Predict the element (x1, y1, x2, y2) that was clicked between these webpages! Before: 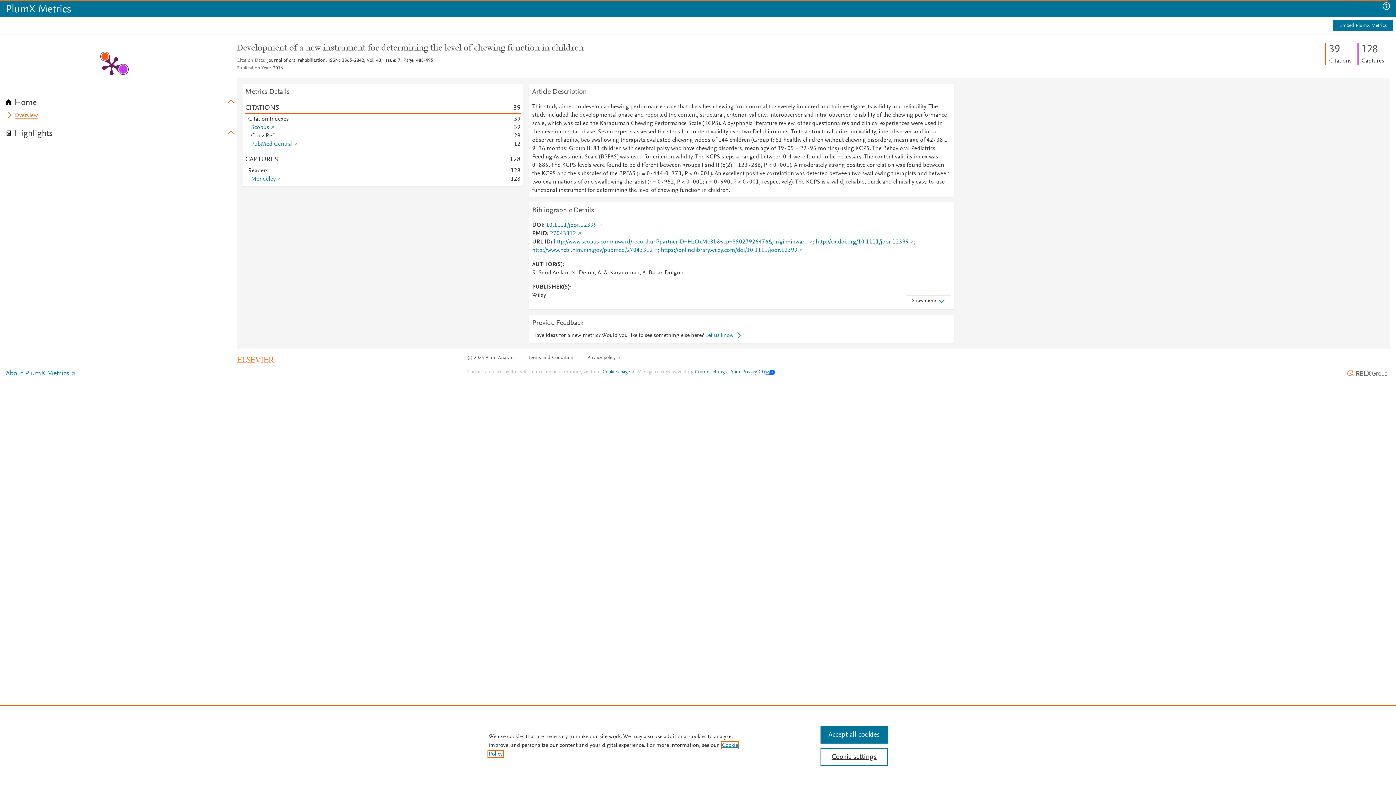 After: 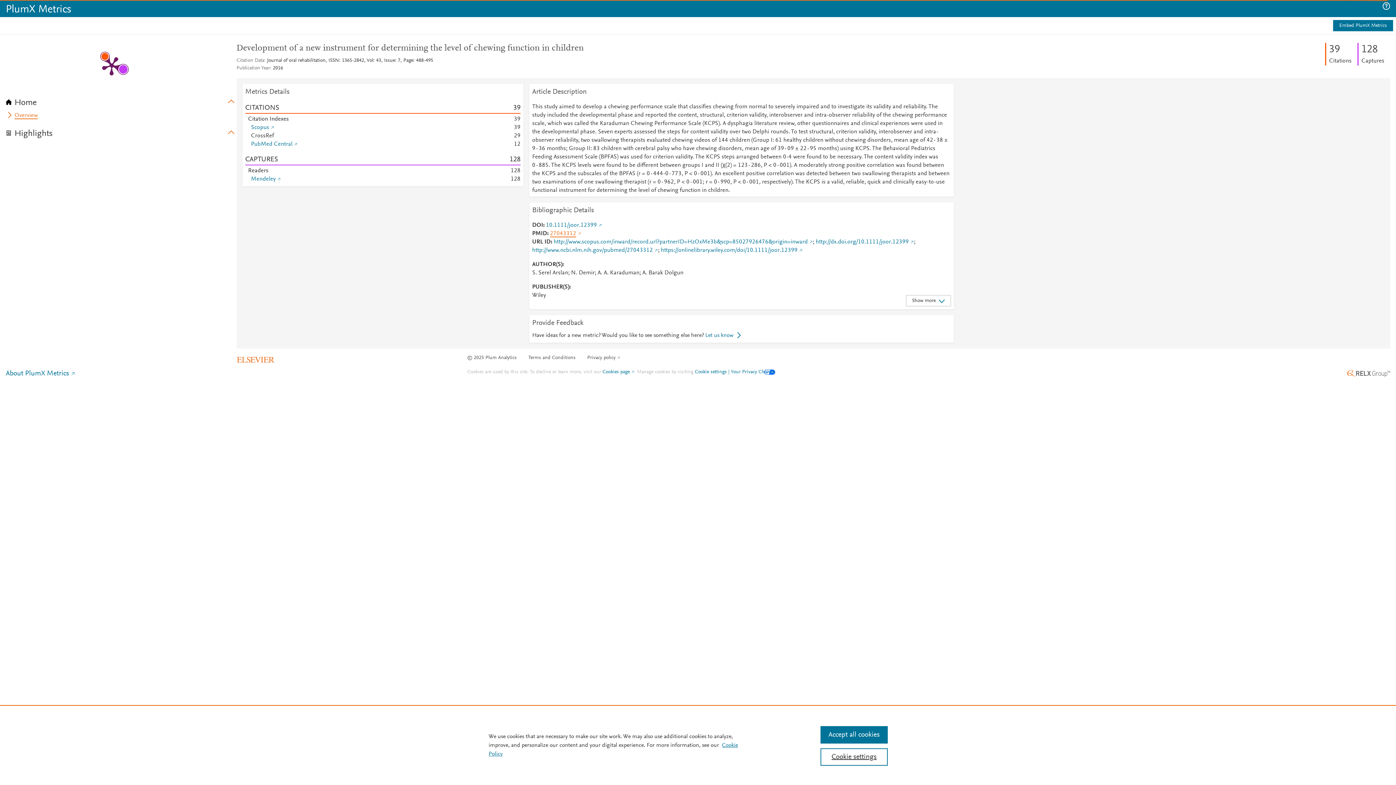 Action: label: 27043312 bbox: (550, 230, 581, 237)